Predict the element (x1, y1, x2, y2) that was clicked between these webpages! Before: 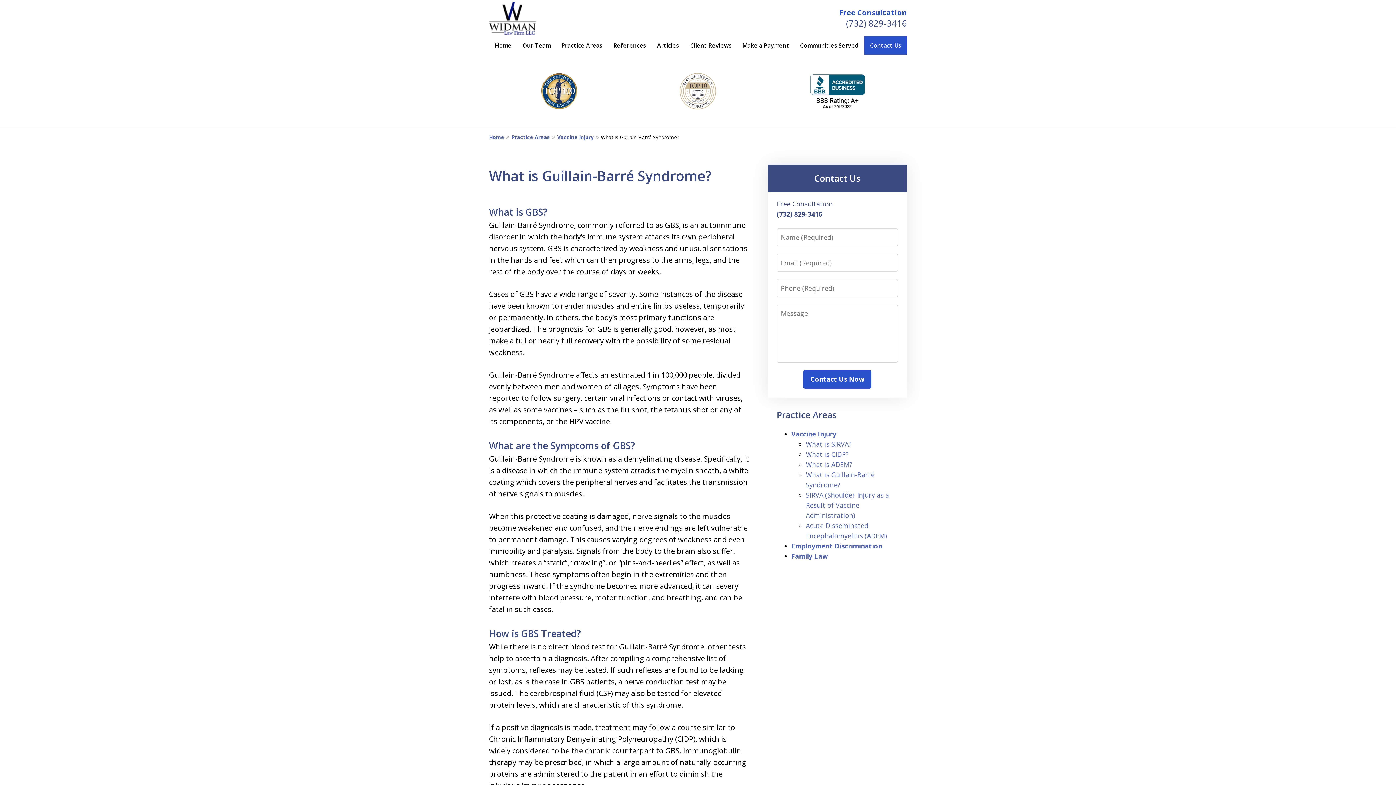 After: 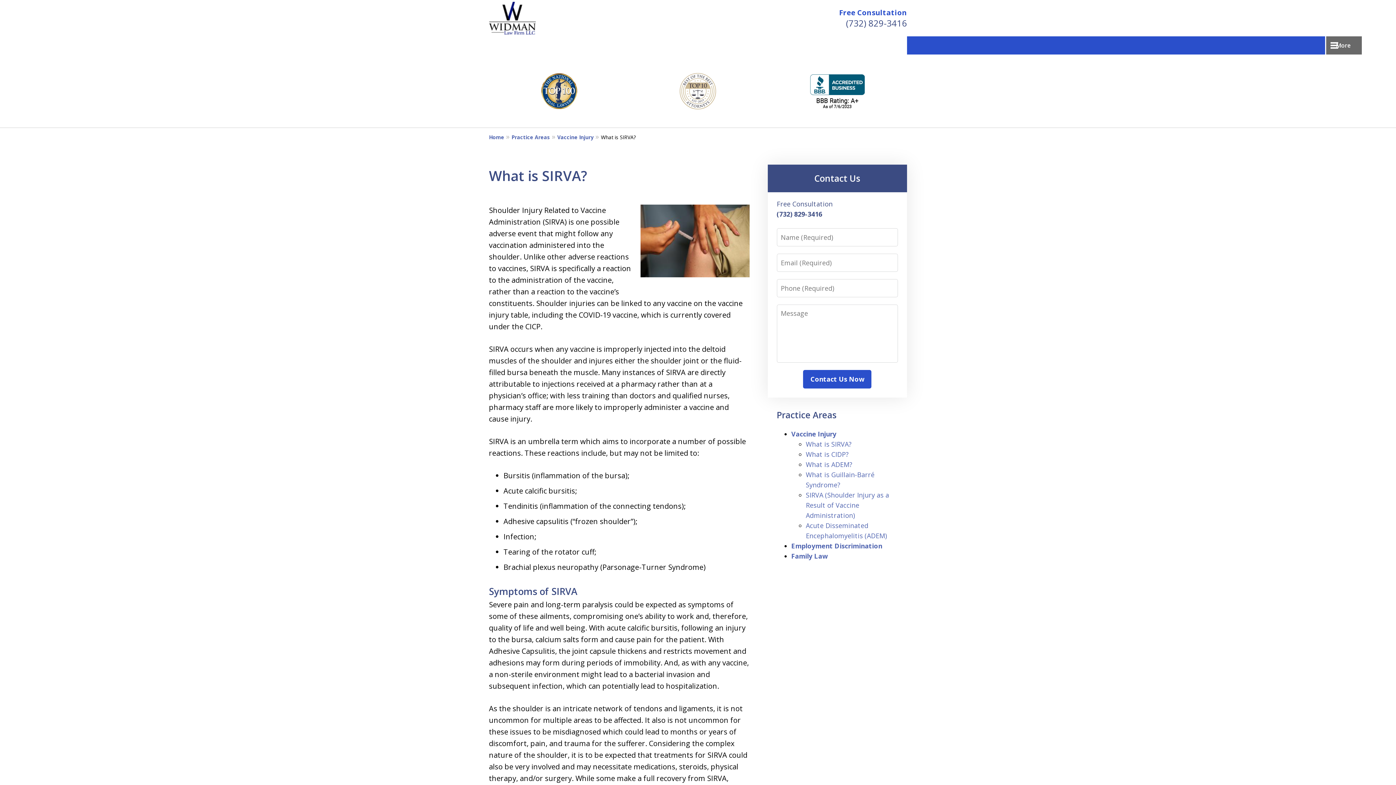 Action: bbox: (806, 440, 851, 448) label: What is SIRVA?